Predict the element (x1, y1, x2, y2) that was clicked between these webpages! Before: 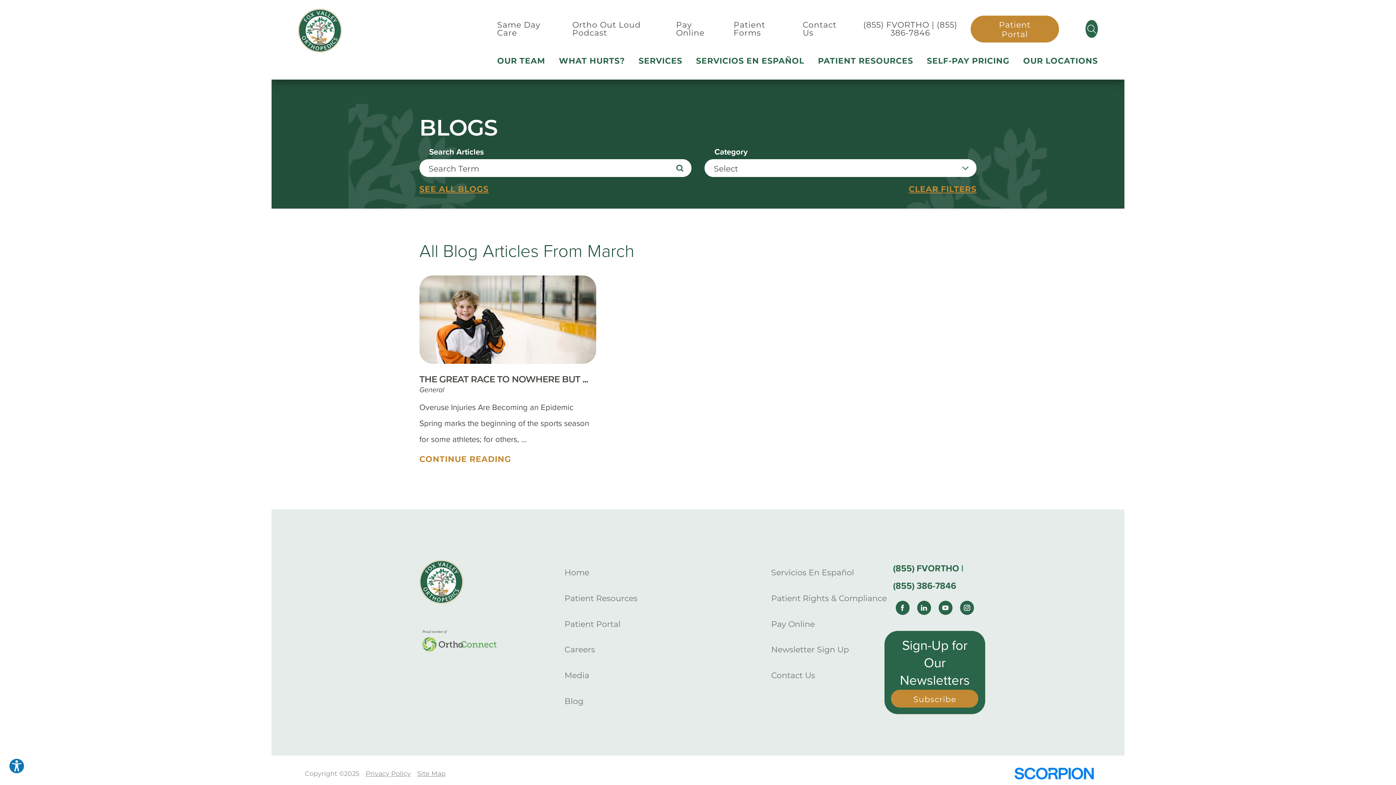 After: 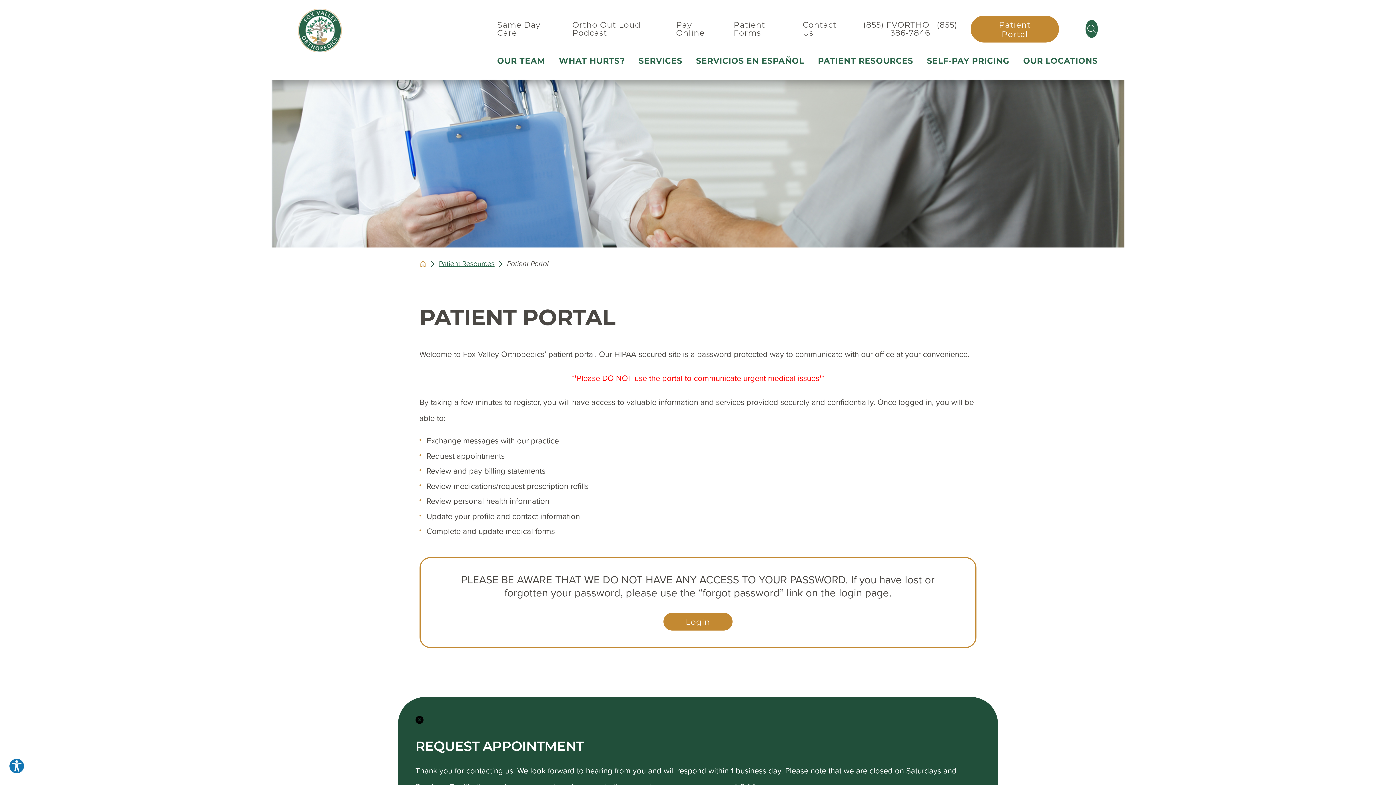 Action: label: Patient Portal bbox: (564, 619, 620, 629)